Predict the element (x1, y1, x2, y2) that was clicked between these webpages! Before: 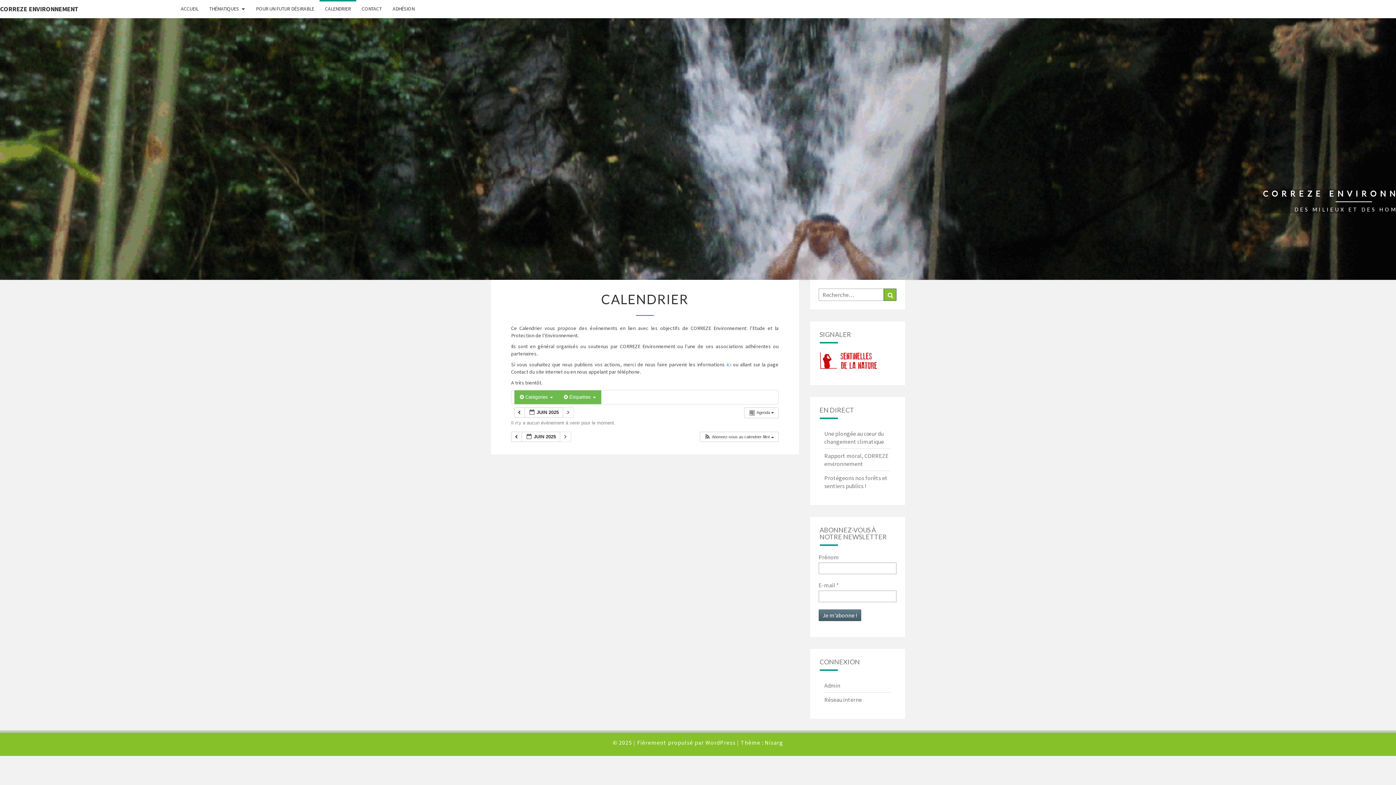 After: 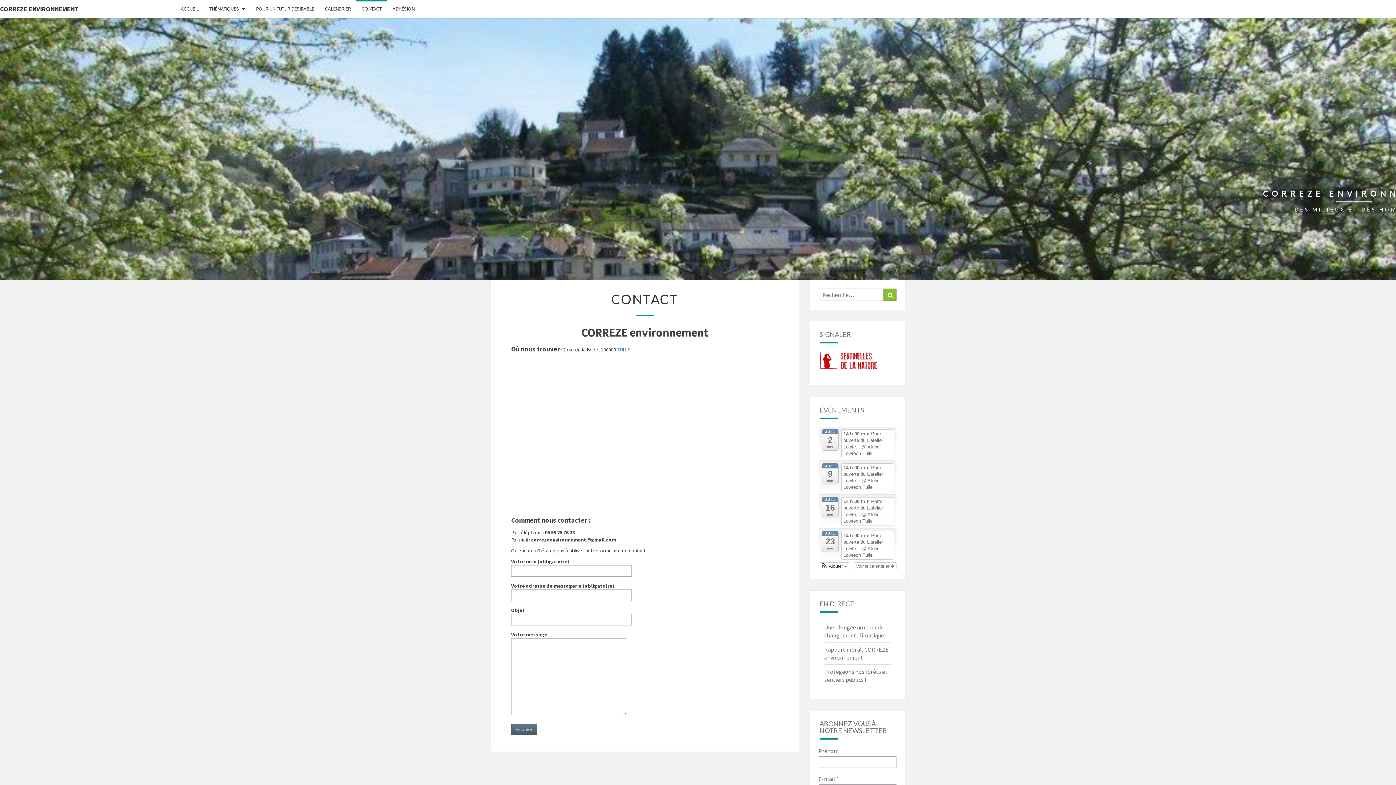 Action: bbox: (356, 0, 387, 17) label: CONTACT